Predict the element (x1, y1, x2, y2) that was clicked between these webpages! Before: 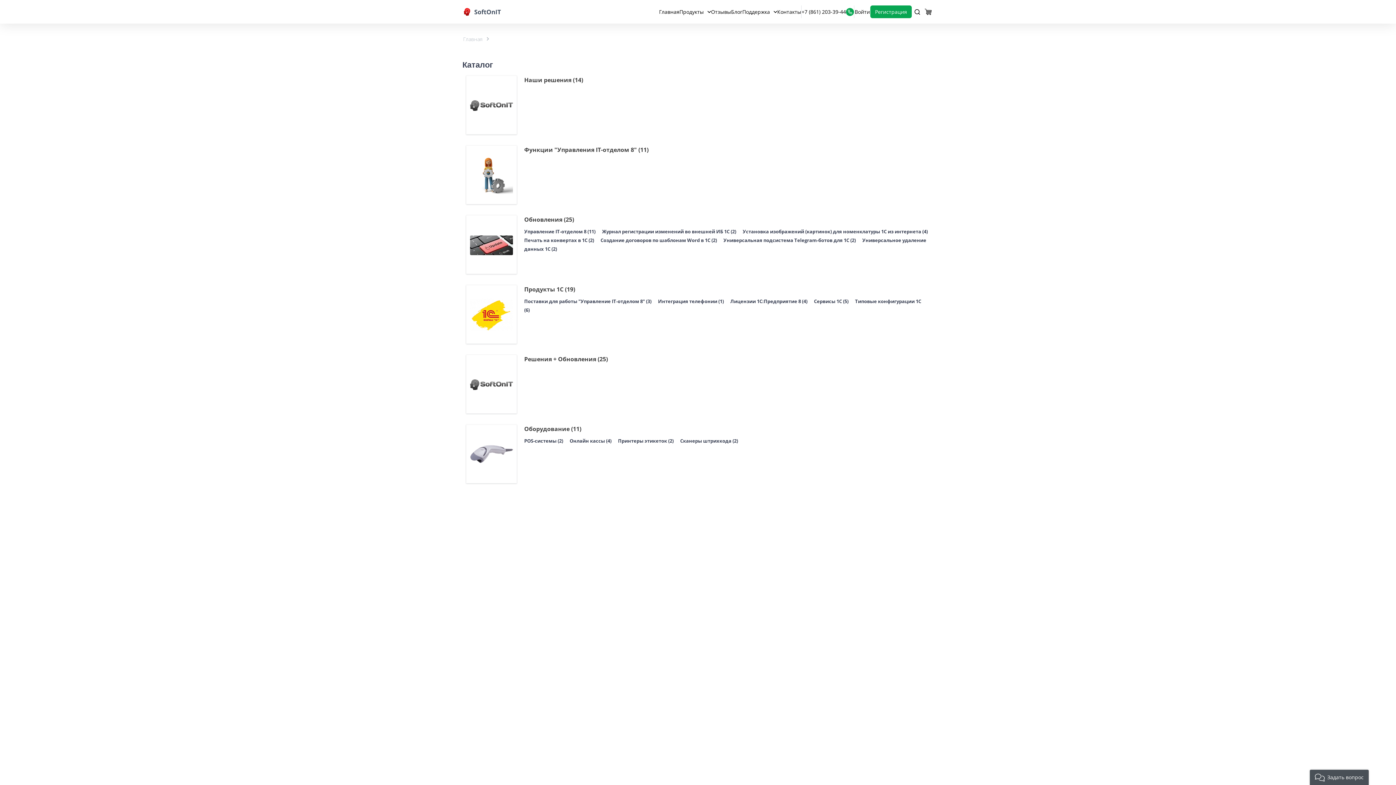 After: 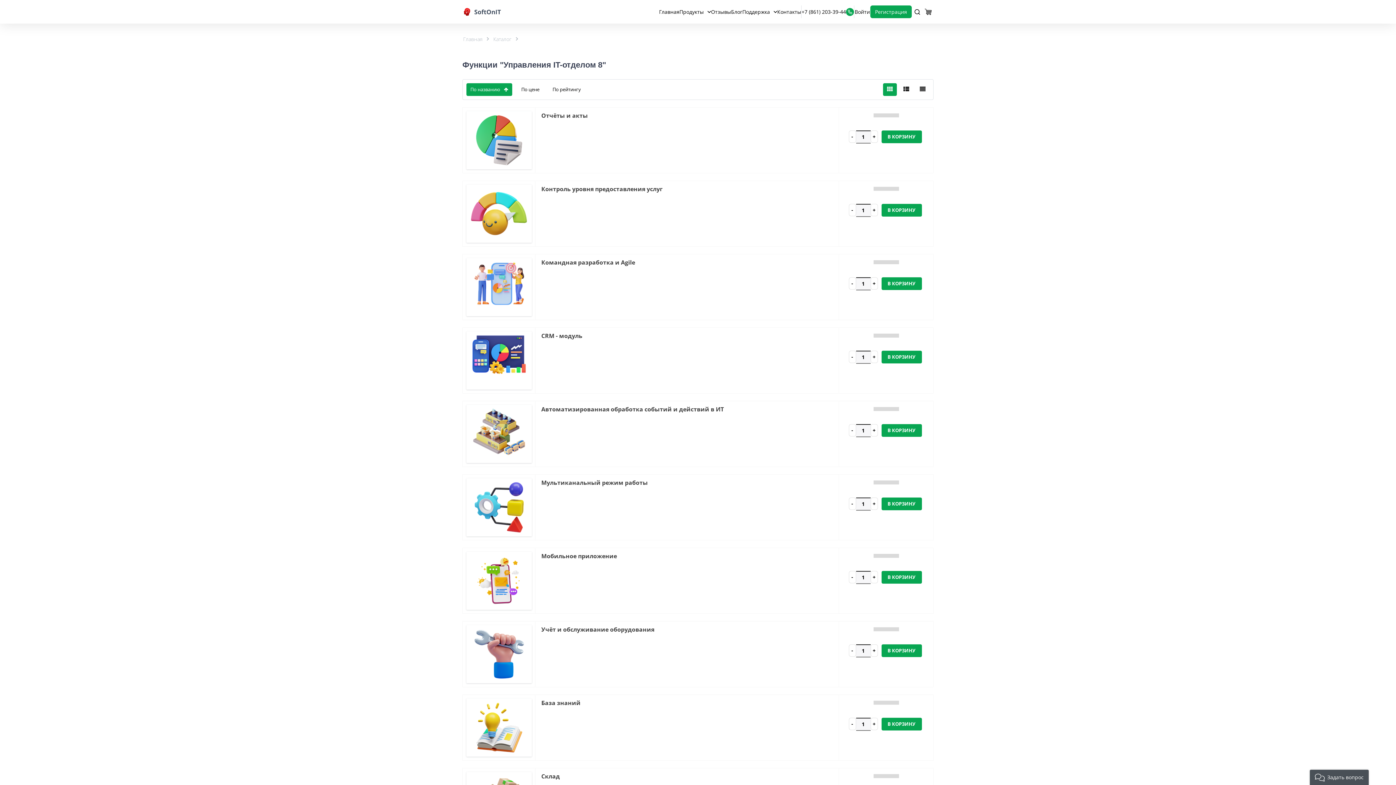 Action: bbox: (524, 145, 648, 153) label: Функции "Управления IT-отделом 8" (11)